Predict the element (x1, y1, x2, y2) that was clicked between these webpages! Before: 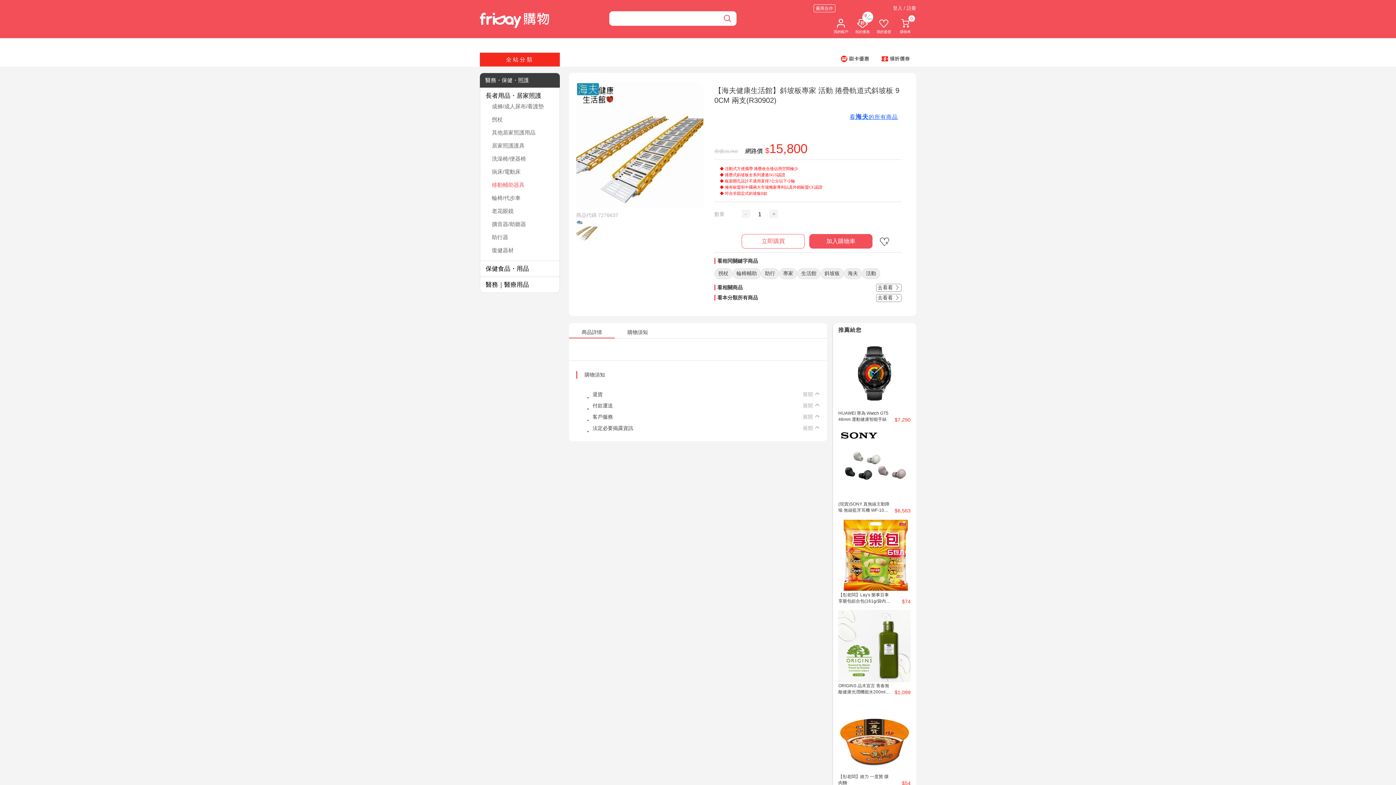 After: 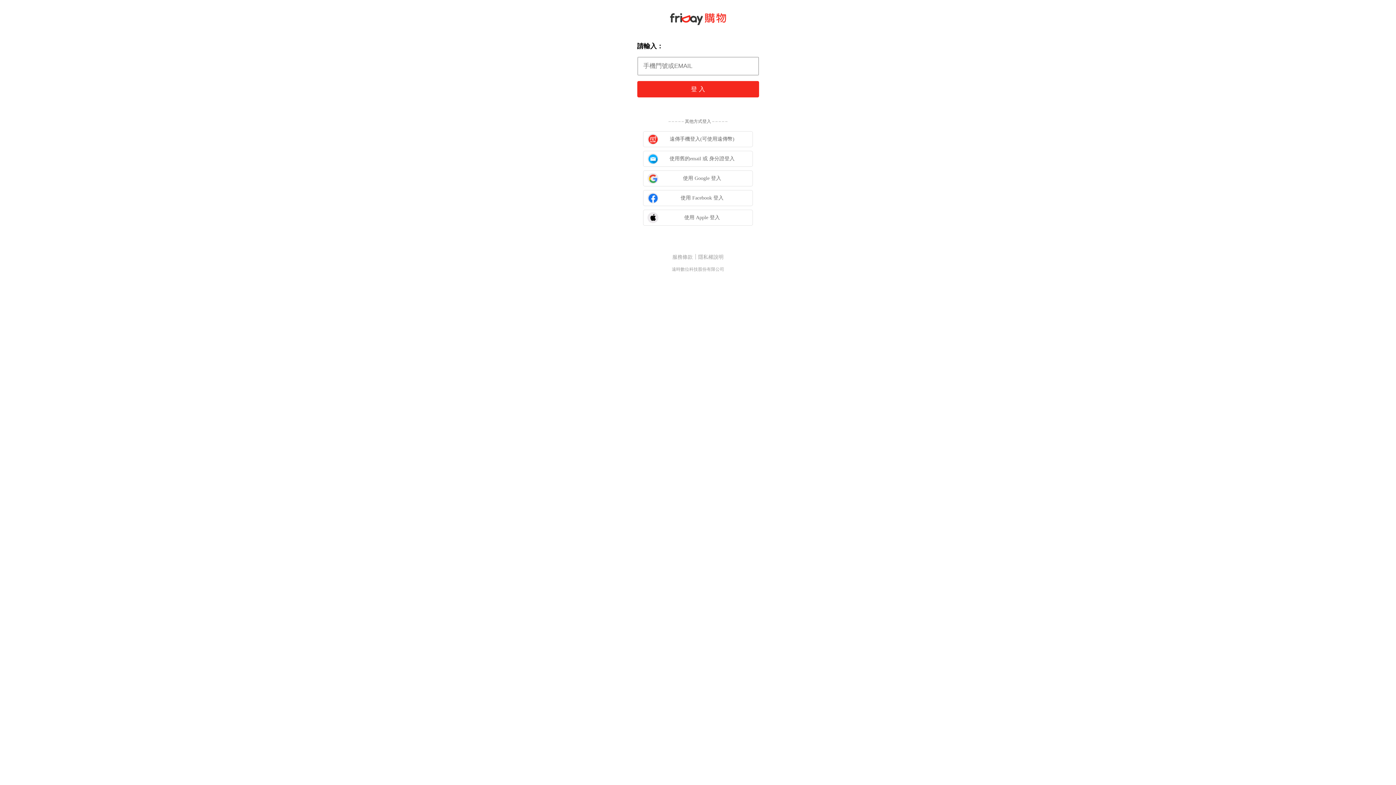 Action: label: 登入 / 註冊 bbox: (893, 5, 916, 10)